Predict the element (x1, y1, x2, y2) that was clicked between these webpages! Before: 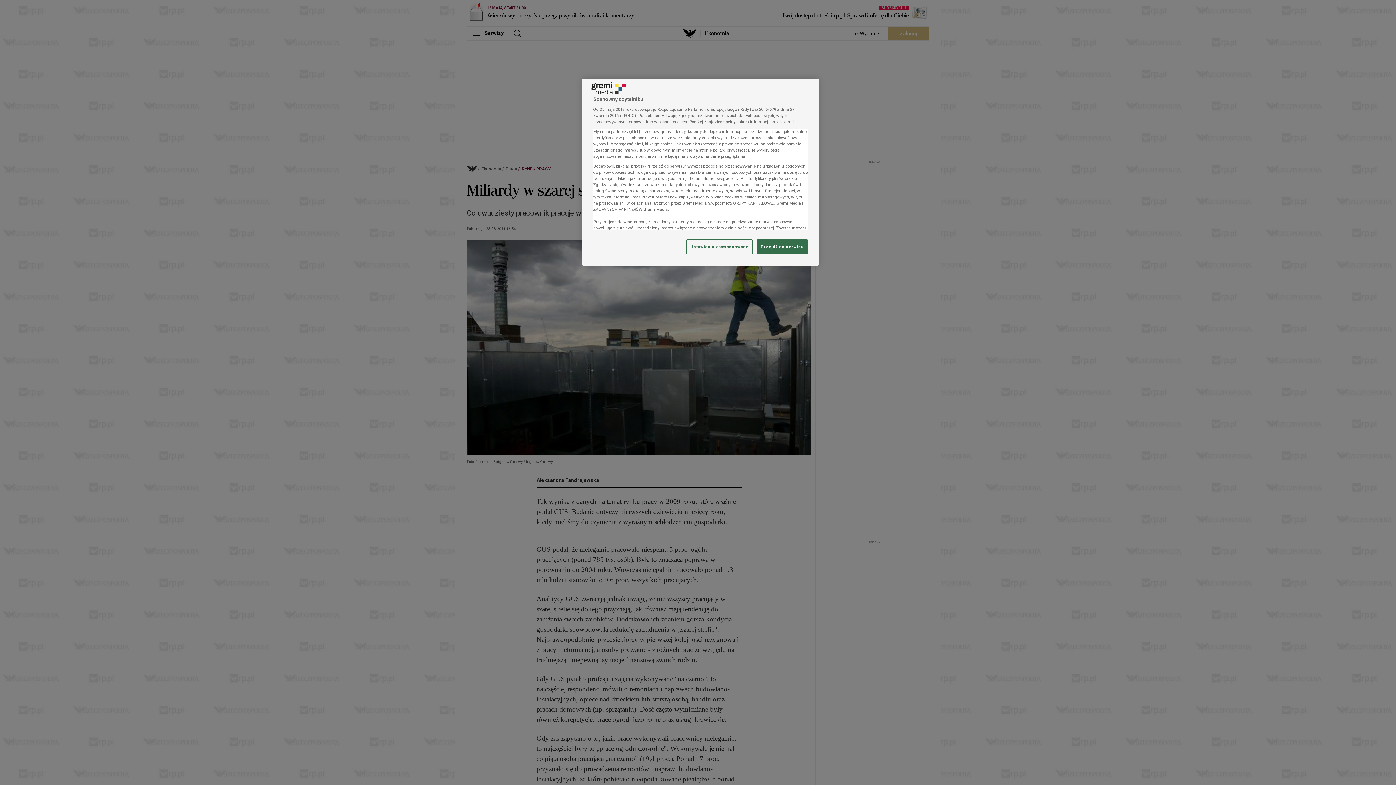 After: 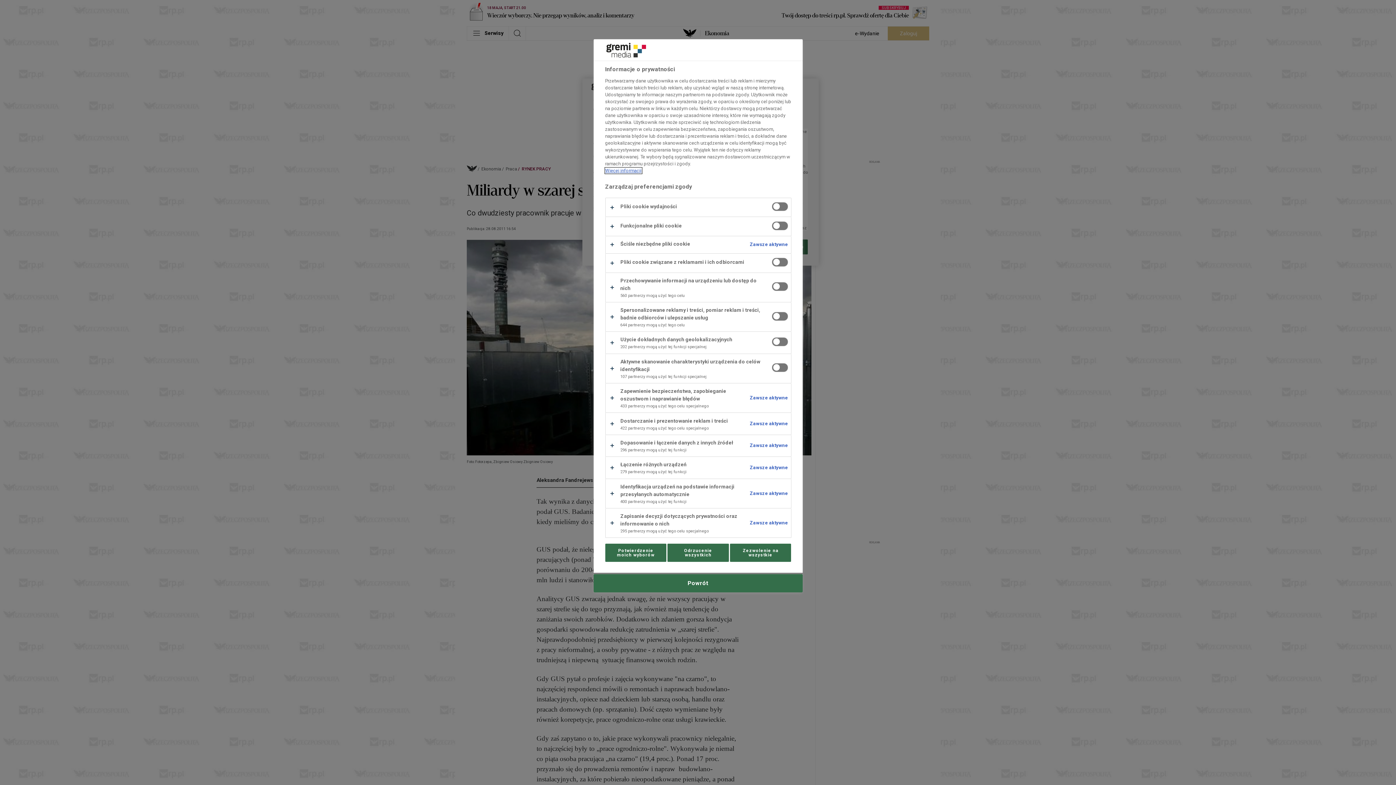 Action: label: Ustawienia zaawansowane bbox: (686, 239, 752, 254)